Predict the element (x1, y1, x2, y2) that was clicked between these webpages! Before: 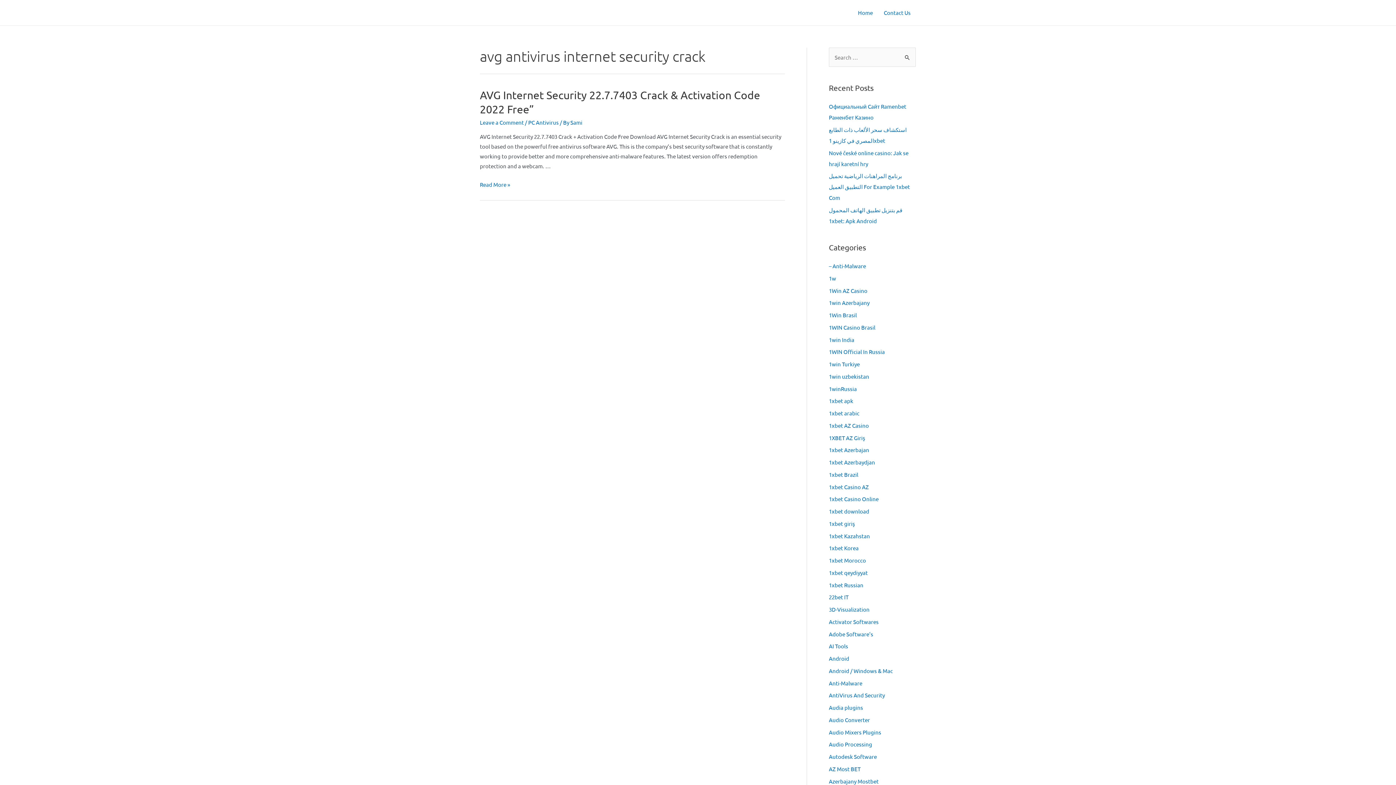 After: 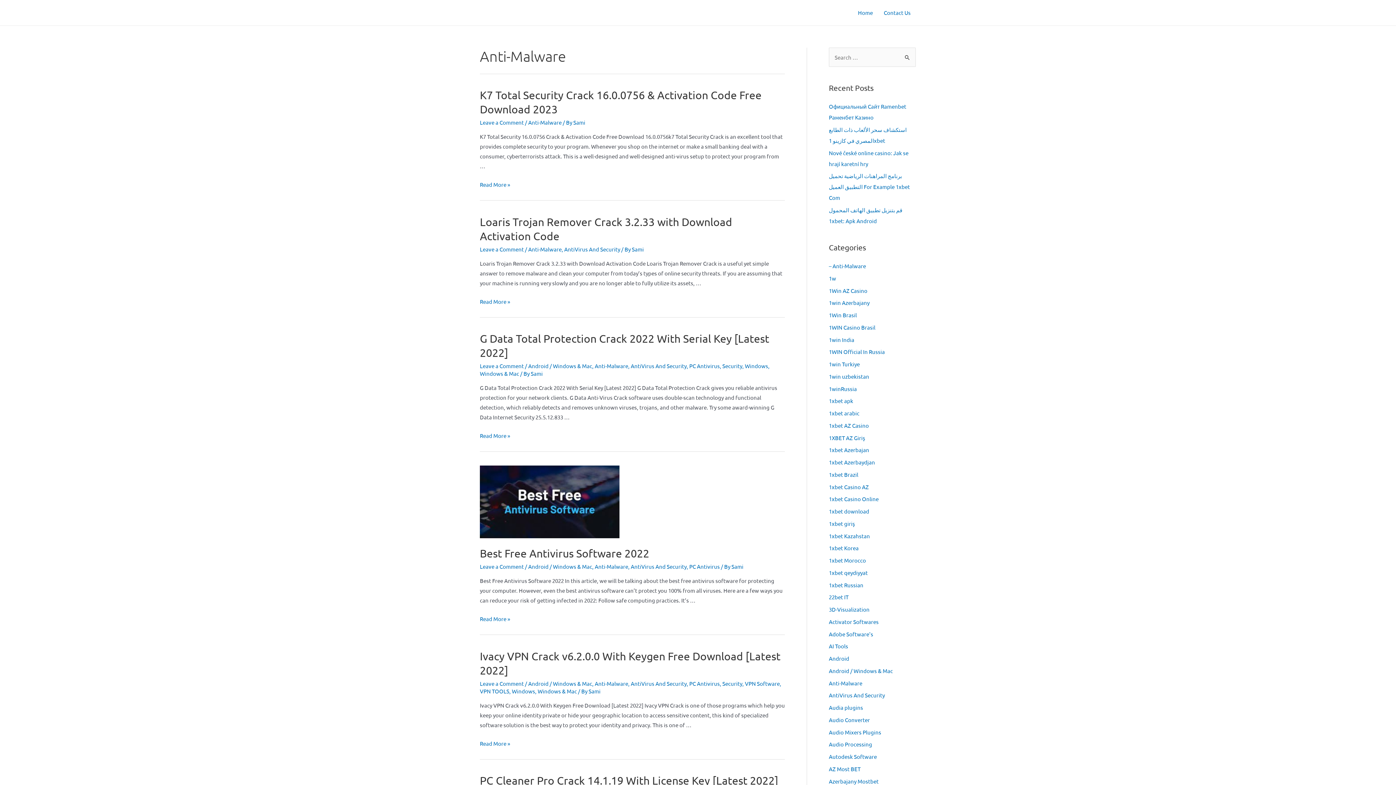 Action: label: Anti-Malware bbox: (829, 679, 862, 686)